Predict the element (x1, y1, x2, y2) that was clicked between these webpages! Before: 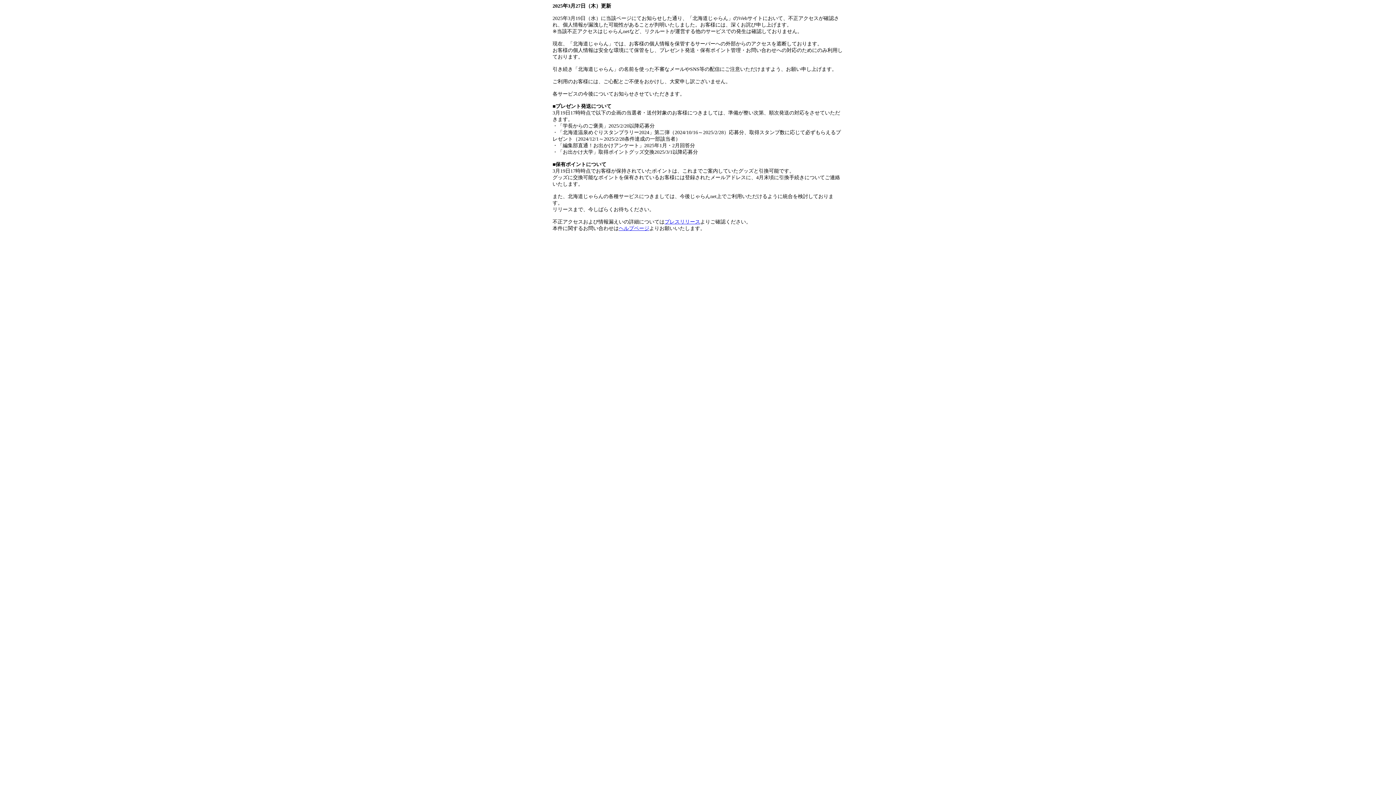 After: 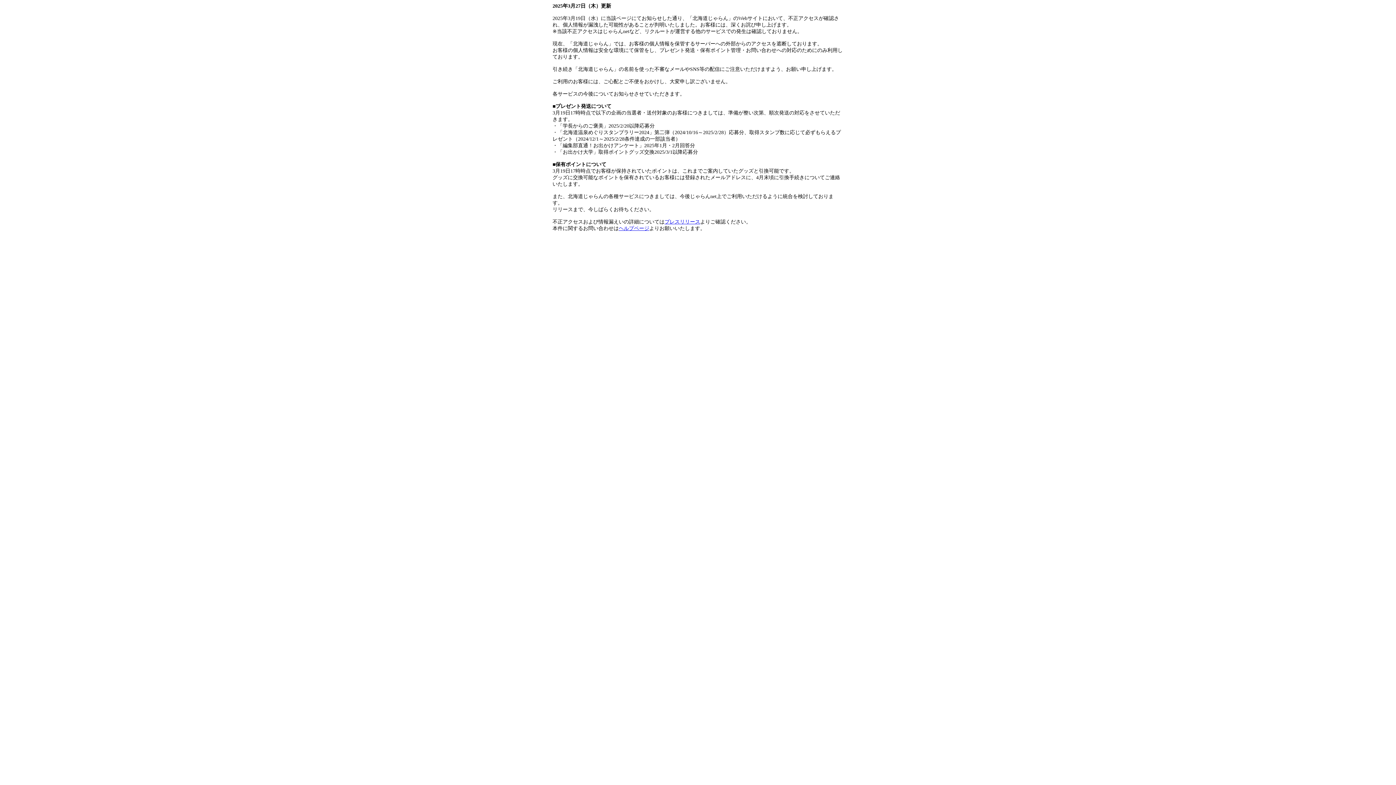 Action: label: ヘルプページ bbox: (618, 225, 649, 231)